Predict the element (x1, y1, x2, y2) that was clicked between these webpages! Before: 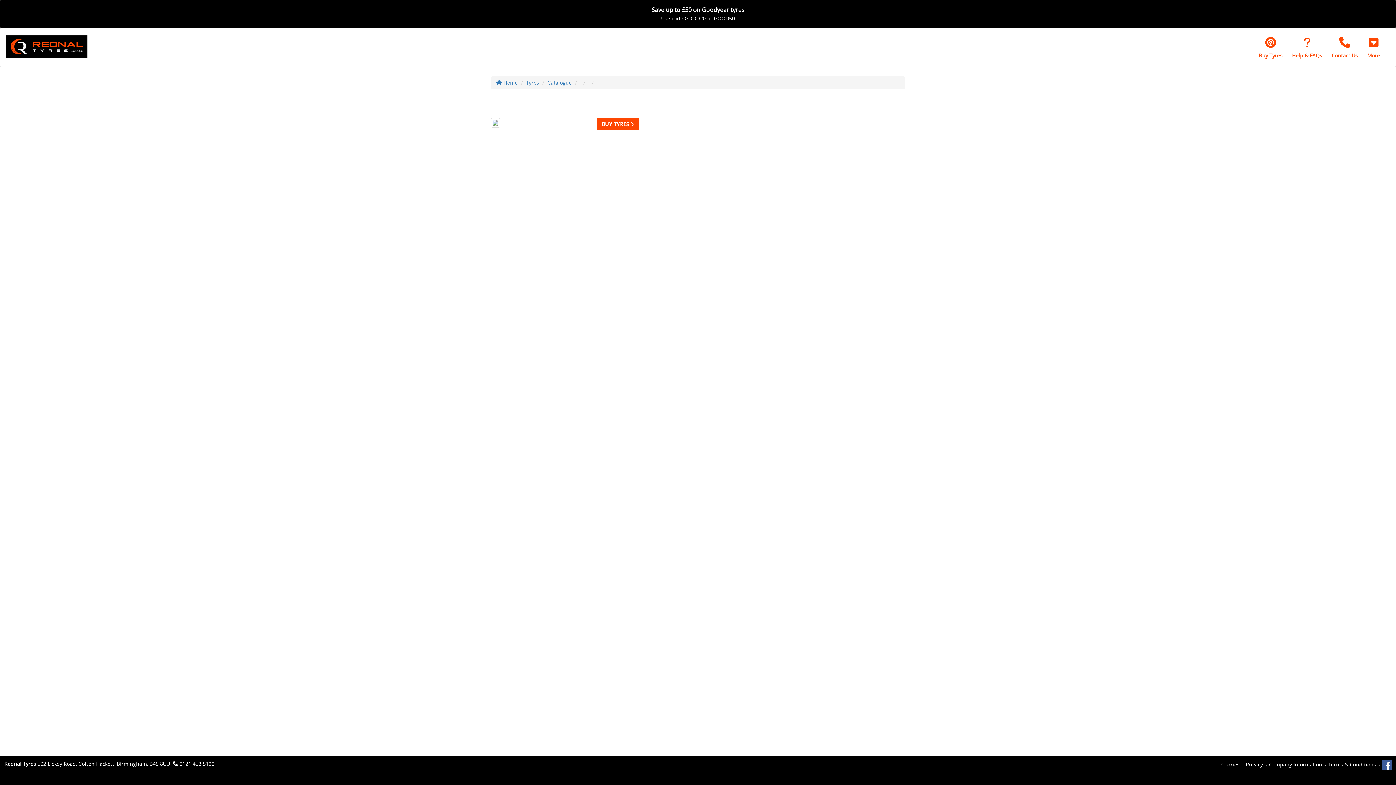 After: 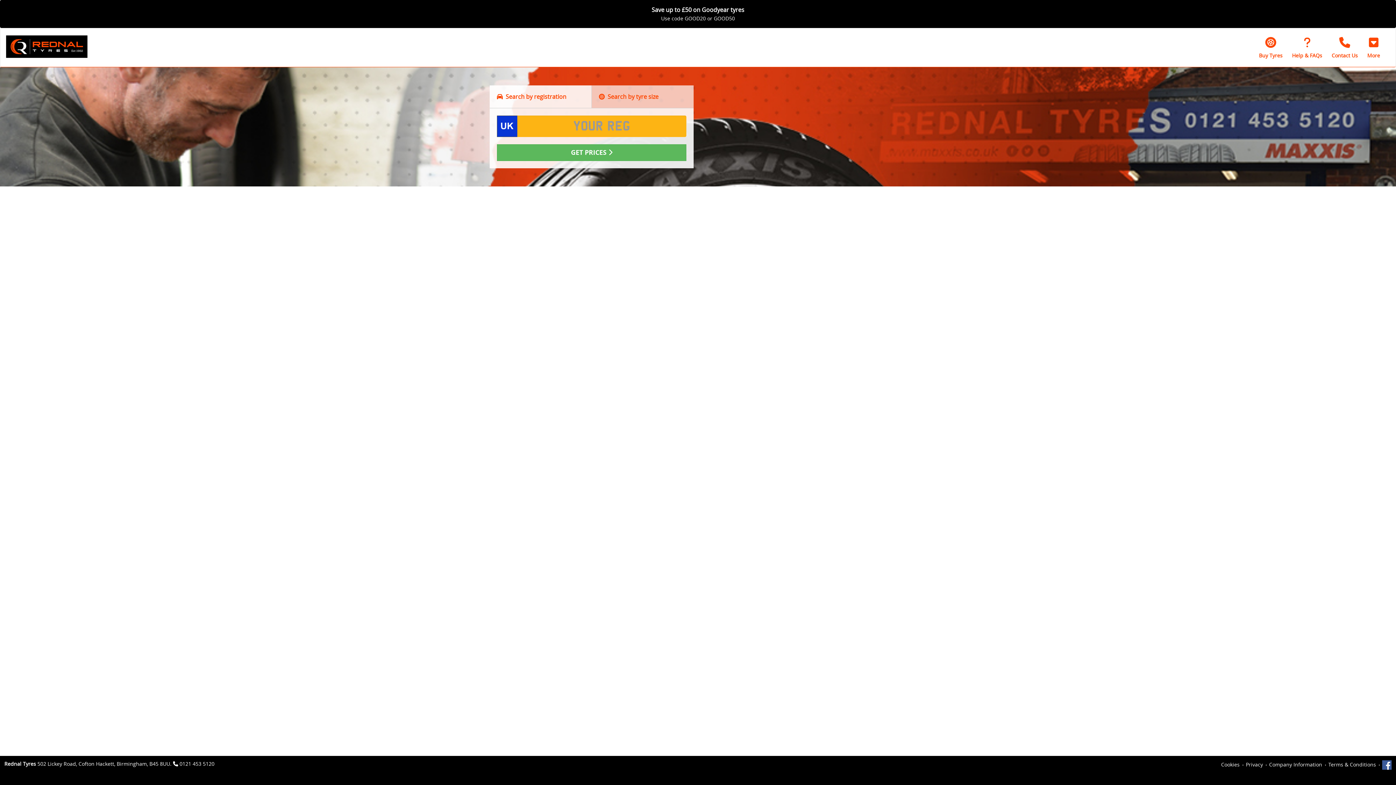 Action: label: Tyres bbox: (526, 79, 539, 86)